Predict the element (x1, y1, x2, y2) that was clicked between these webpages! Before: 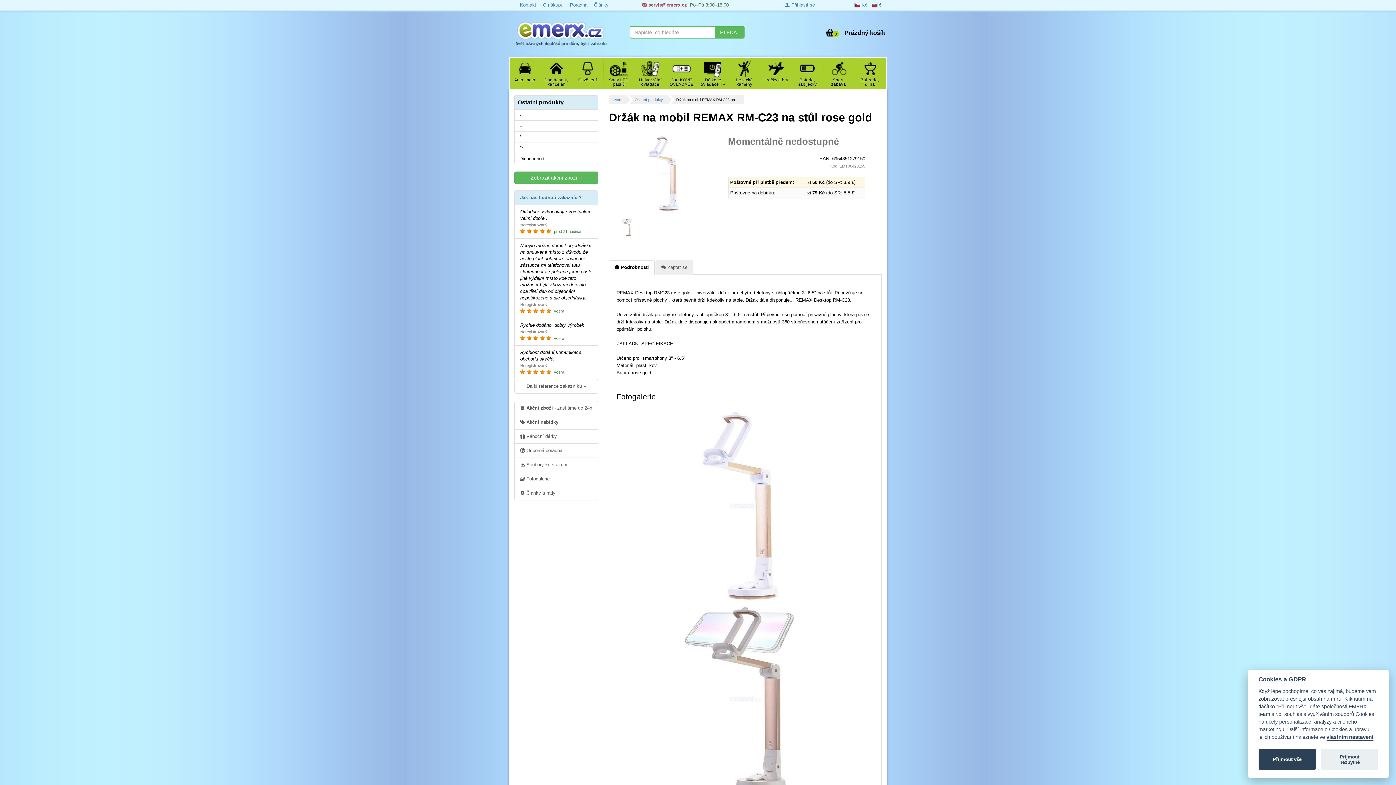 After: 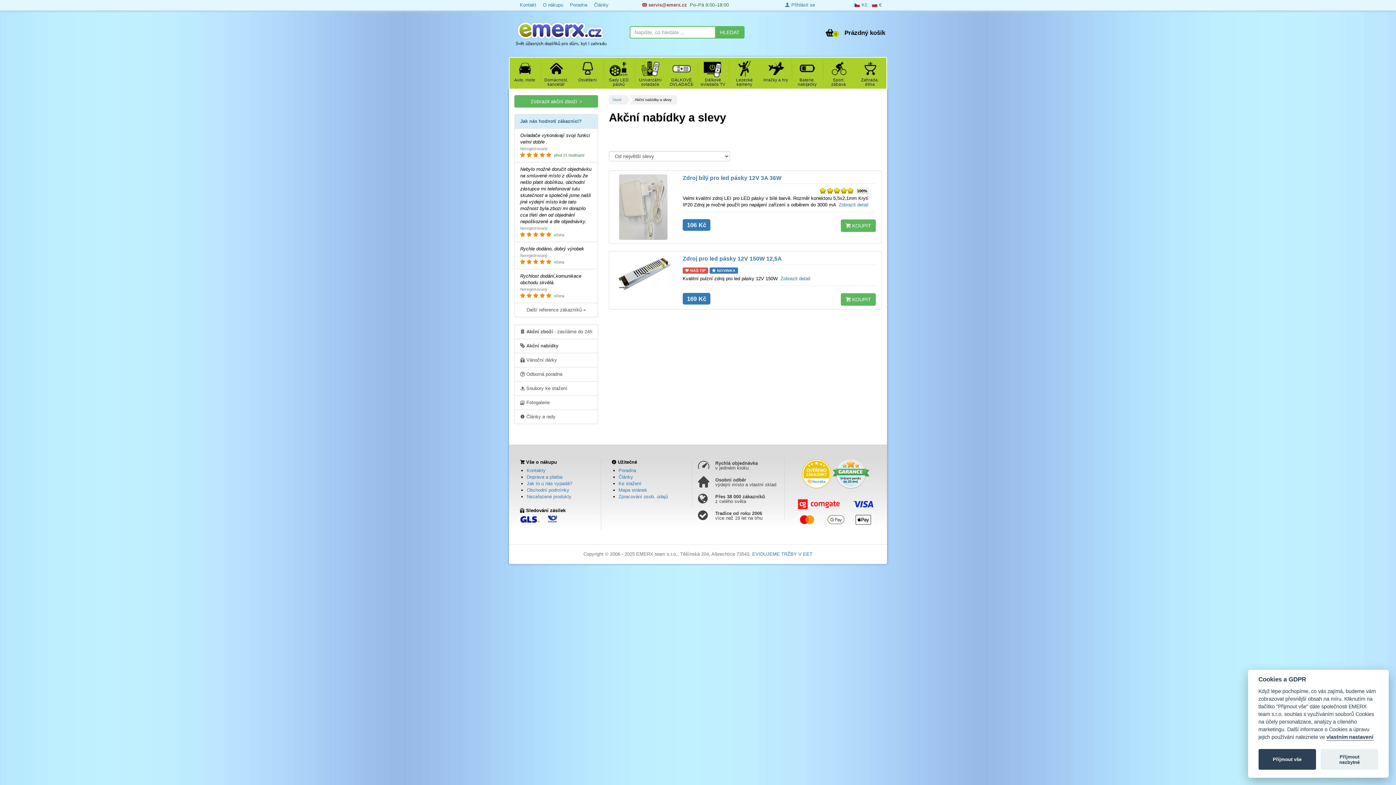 Action: label:  Akční nabídky bbox: (514, 415, 598, 429)